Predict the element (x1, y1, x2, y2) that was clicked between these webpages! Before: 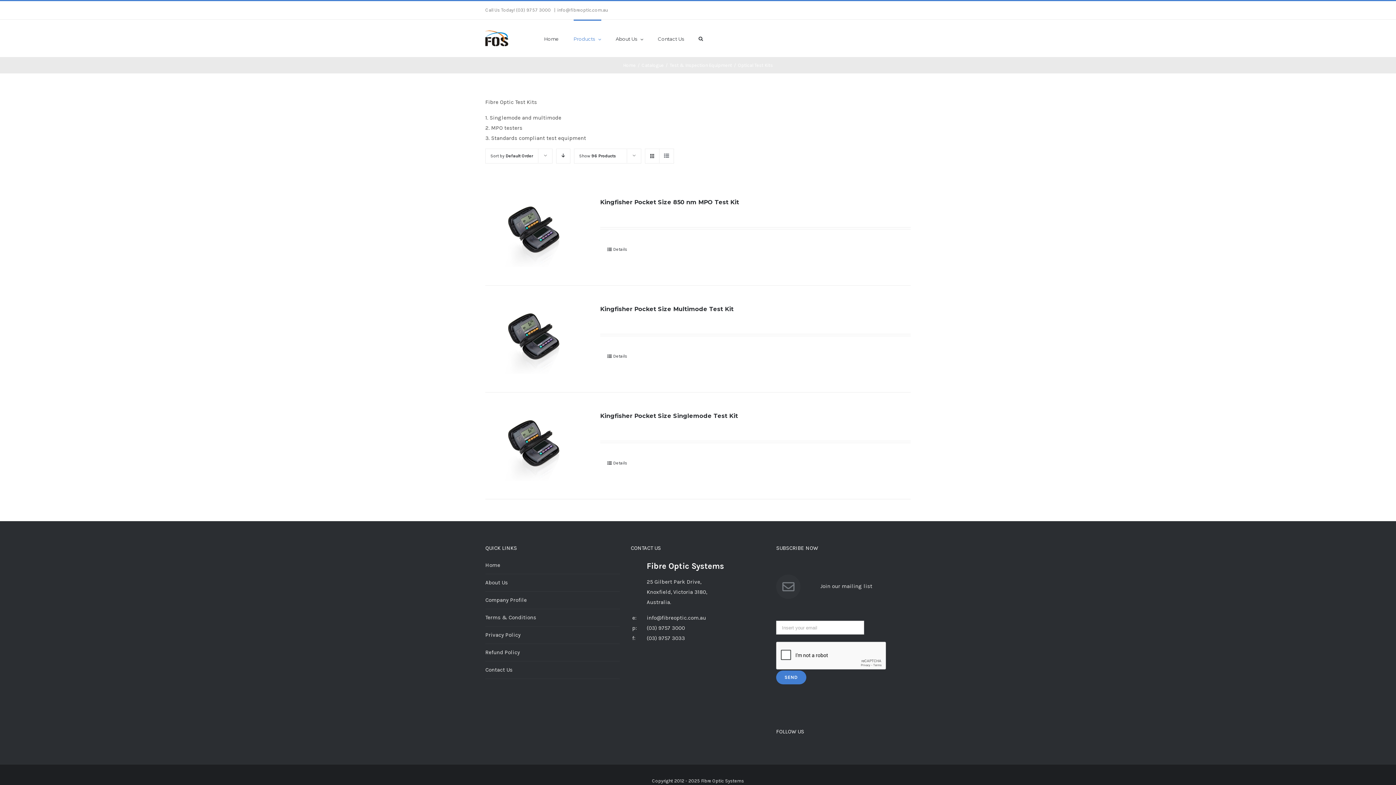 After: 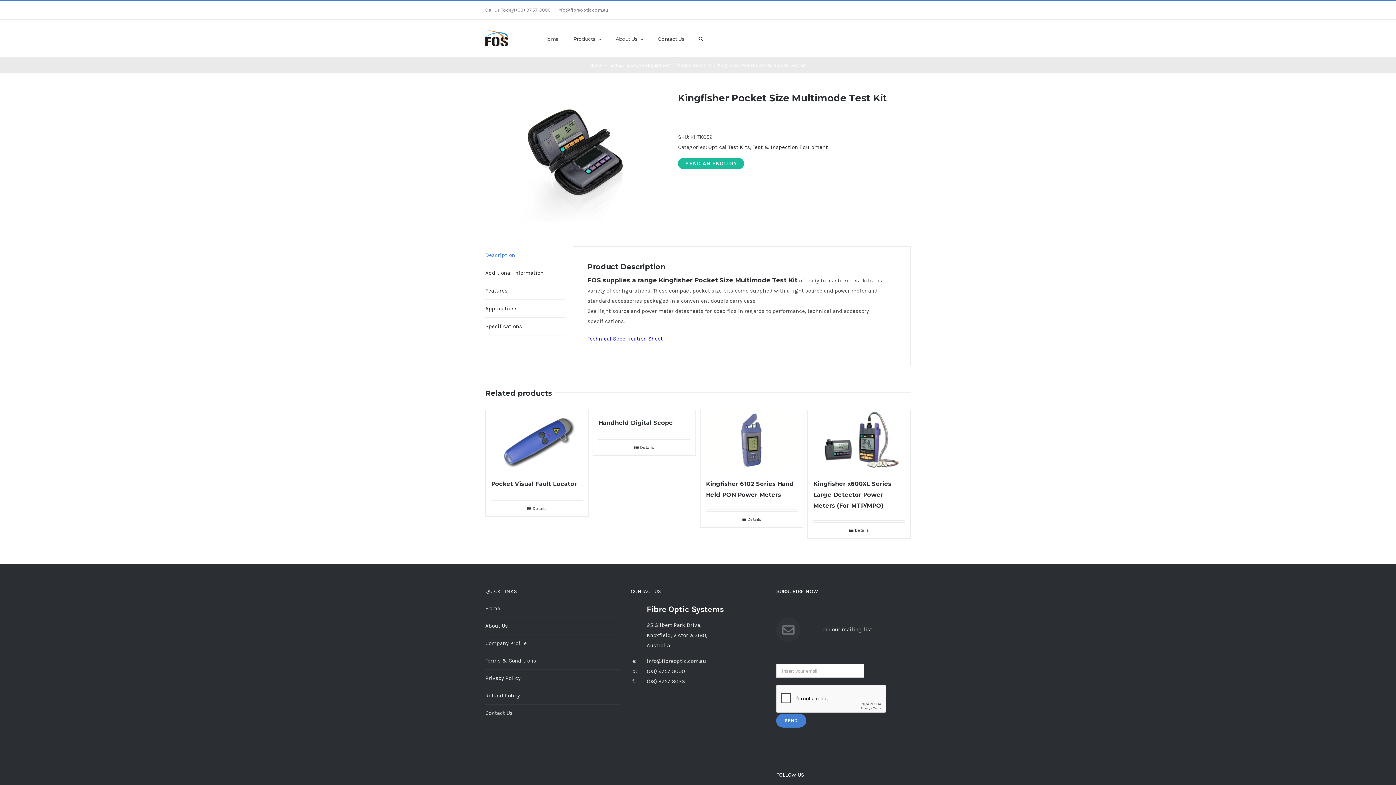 Action: bbox: (600, 305, 733, 312) label: Kingfisher Pocket Size Multimode Test Kit